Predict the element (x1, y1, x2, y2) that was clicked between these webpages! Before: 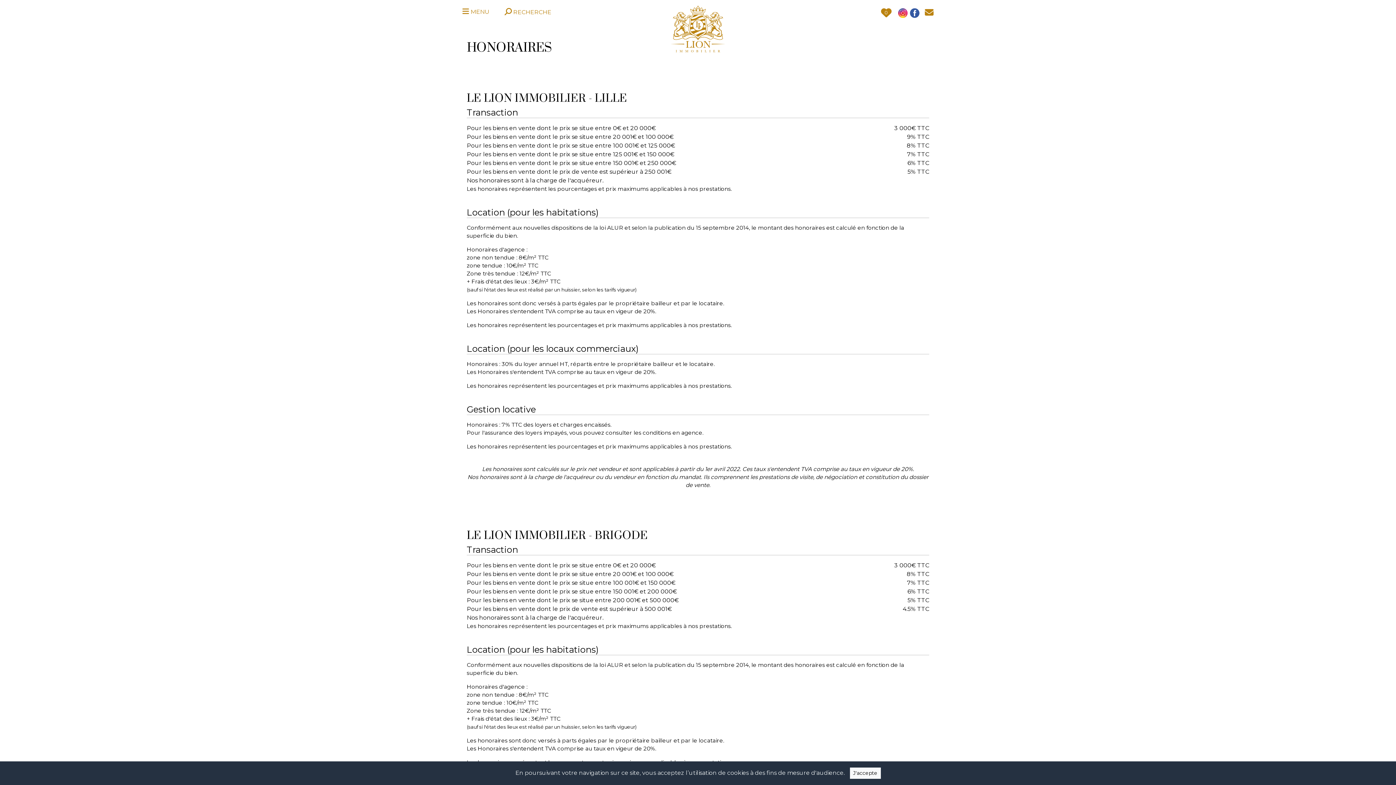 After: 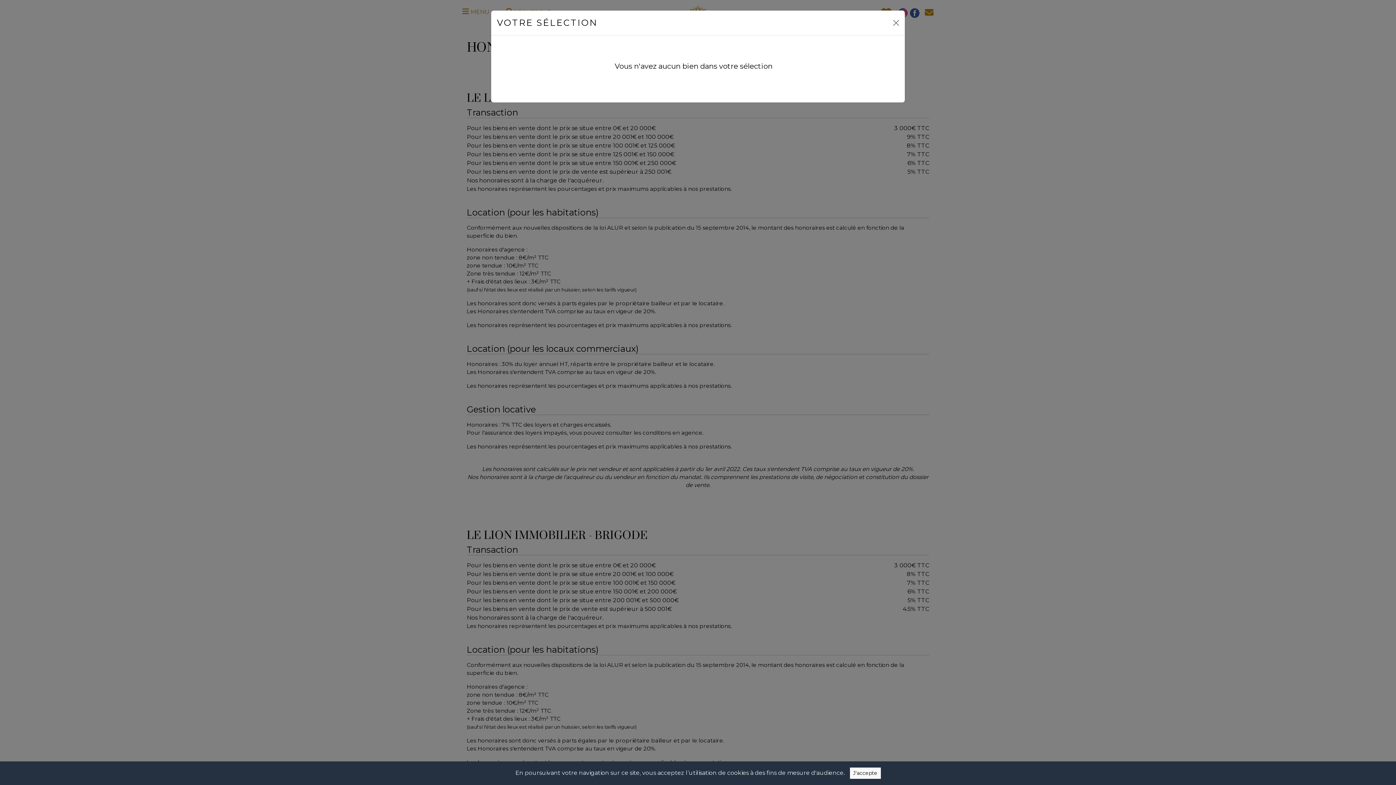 Action: bbox: (880, 5, 893, 20) label: 0